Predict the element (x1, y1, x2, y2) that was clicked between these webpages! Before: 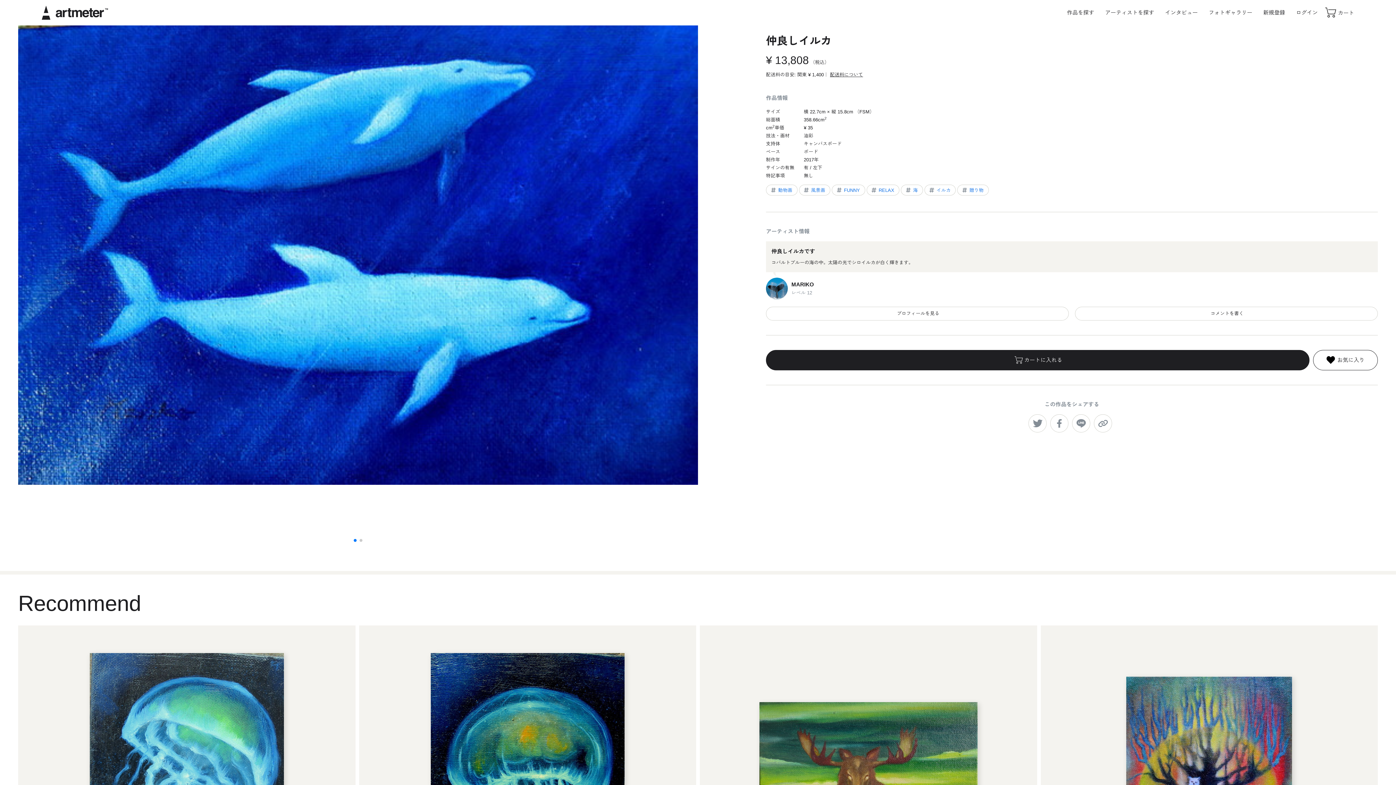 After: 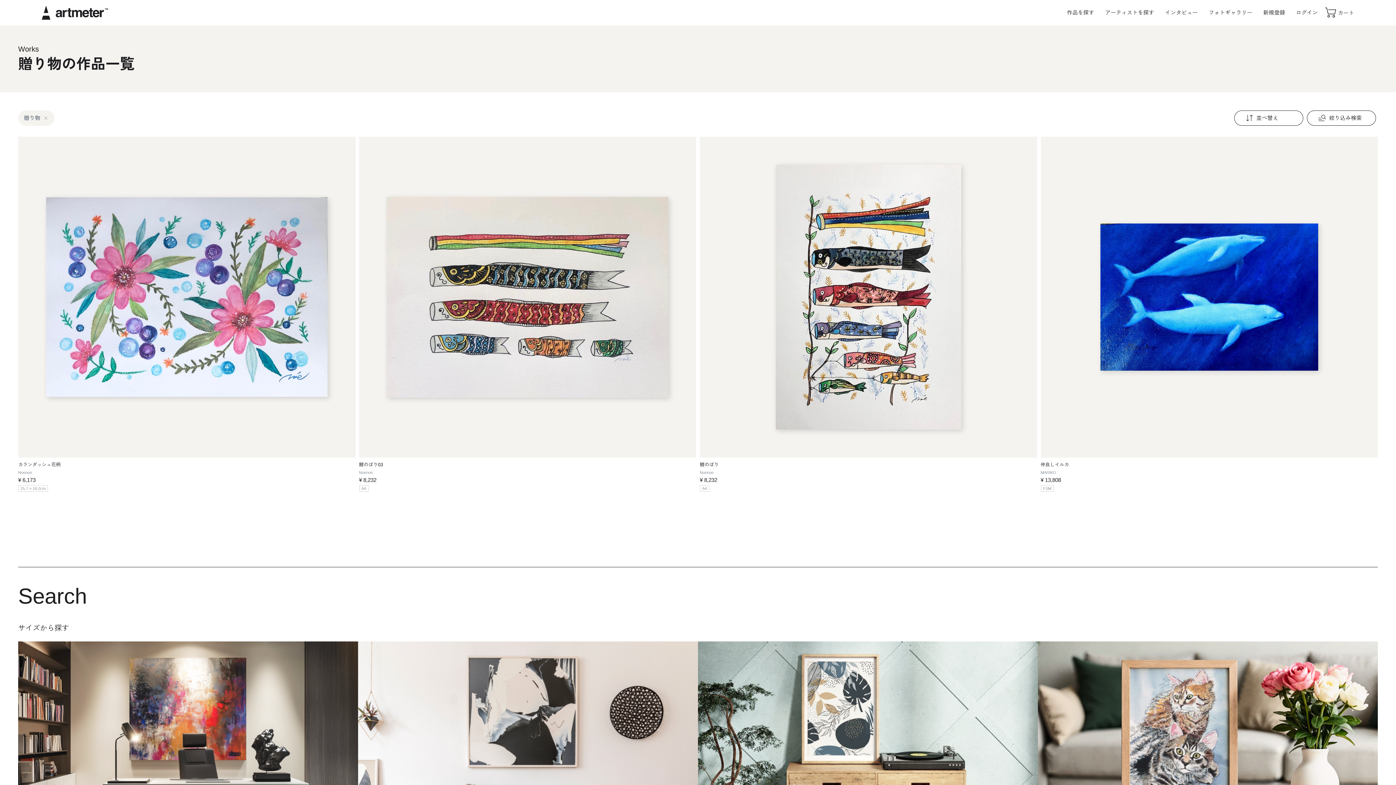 Action: label: 贈り物 bbox: (957, 184, 988, 195)